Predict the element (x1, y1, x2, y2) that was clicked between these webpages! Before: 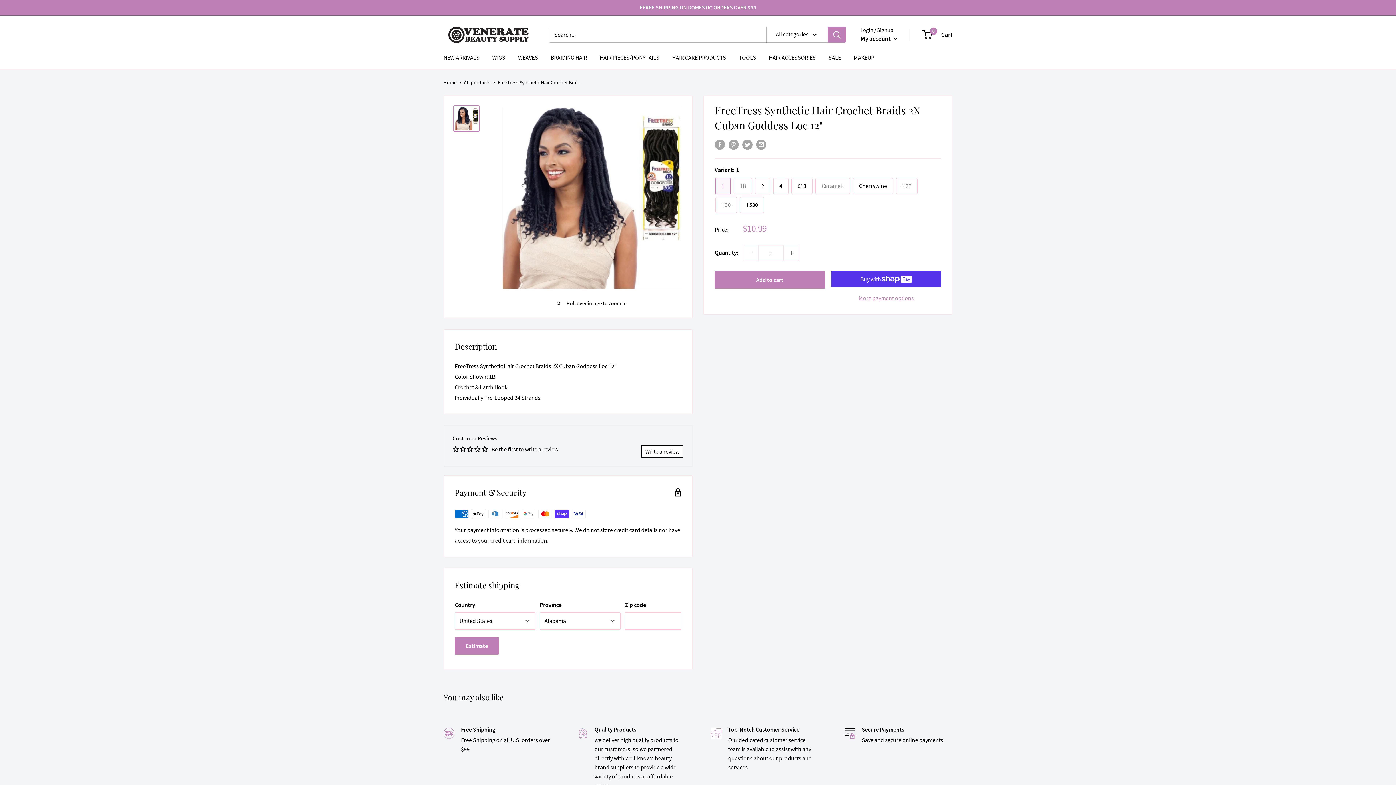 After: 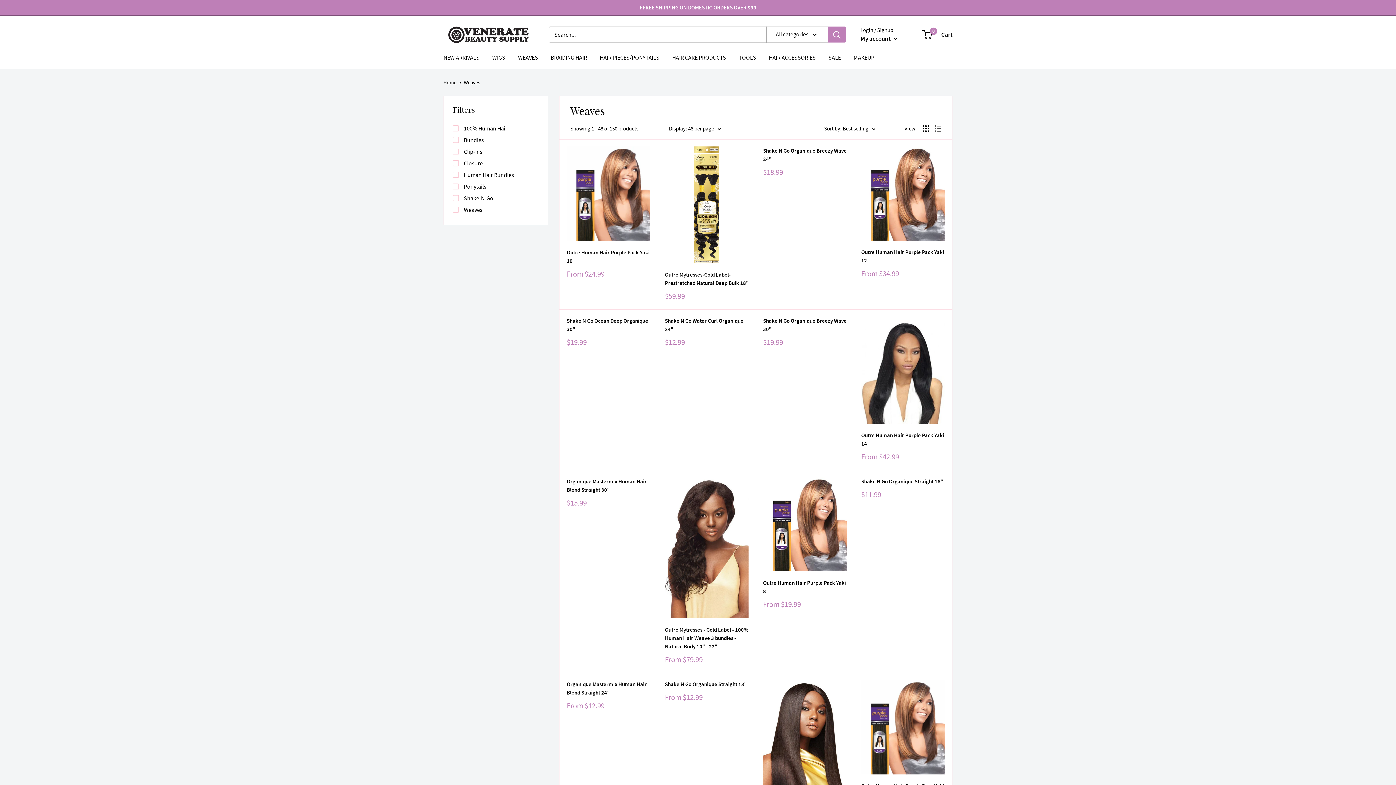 Action: label: WEAVES bbox: (518, 52, 538, 62)